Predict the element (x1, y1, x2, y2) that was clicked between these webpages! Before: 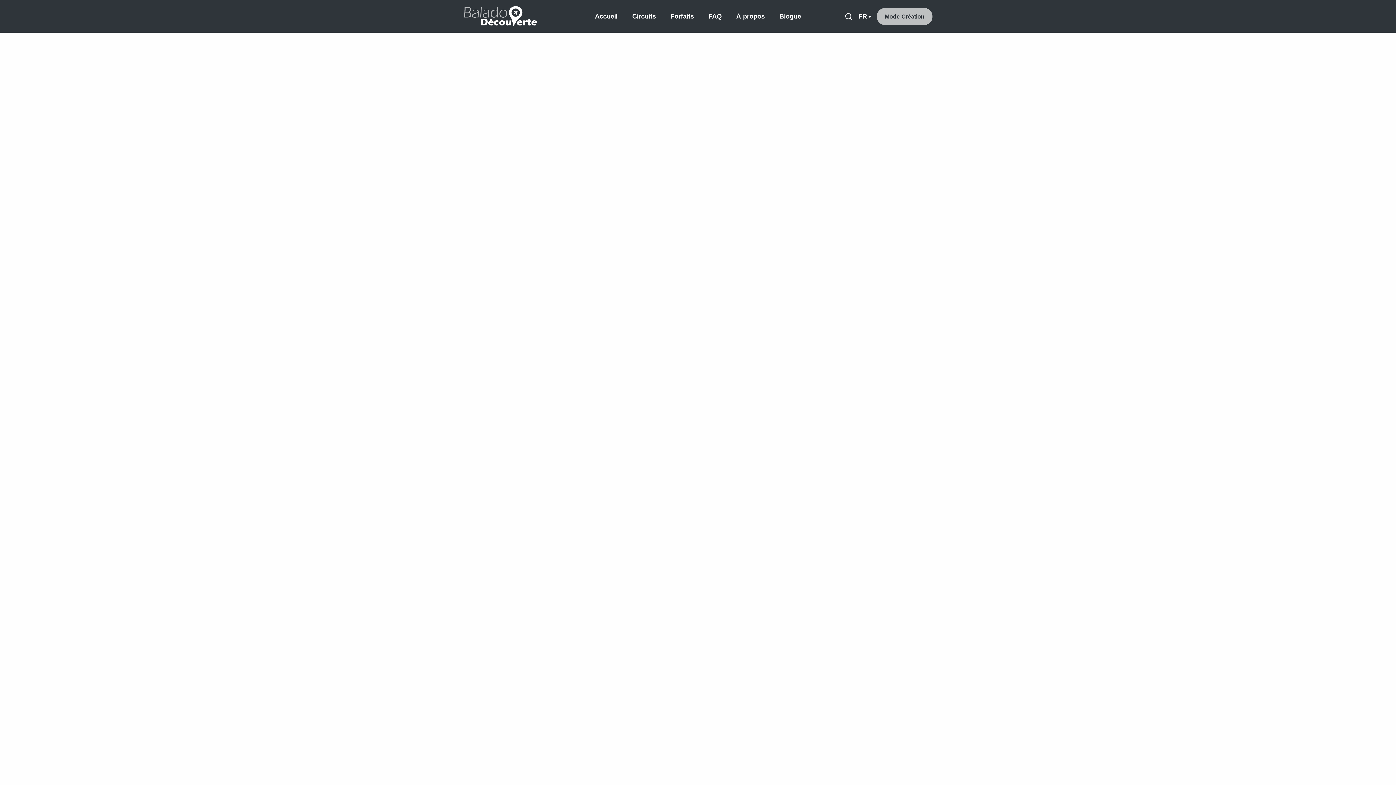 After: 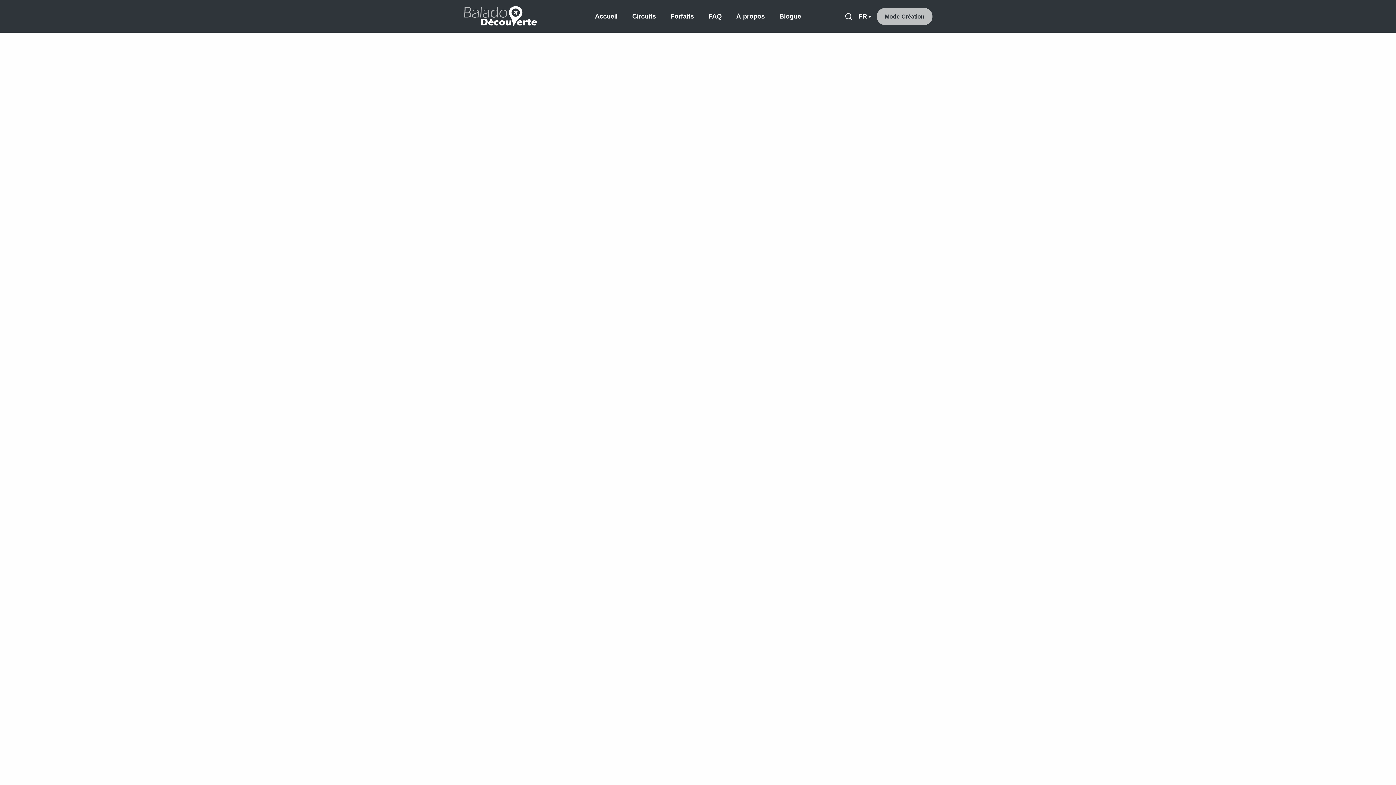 Action: label:  
6.
Grama Point bbox: (474, 605, 654, 623)